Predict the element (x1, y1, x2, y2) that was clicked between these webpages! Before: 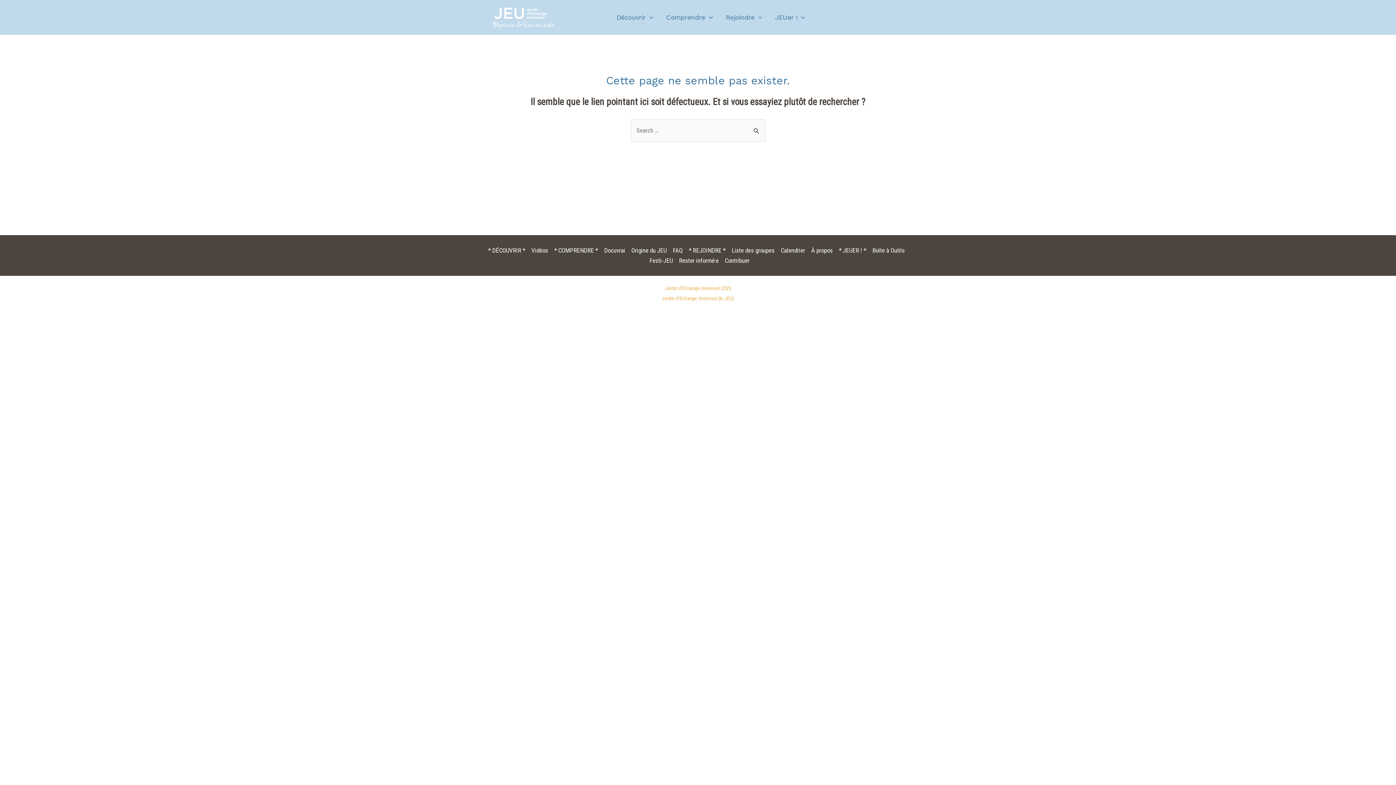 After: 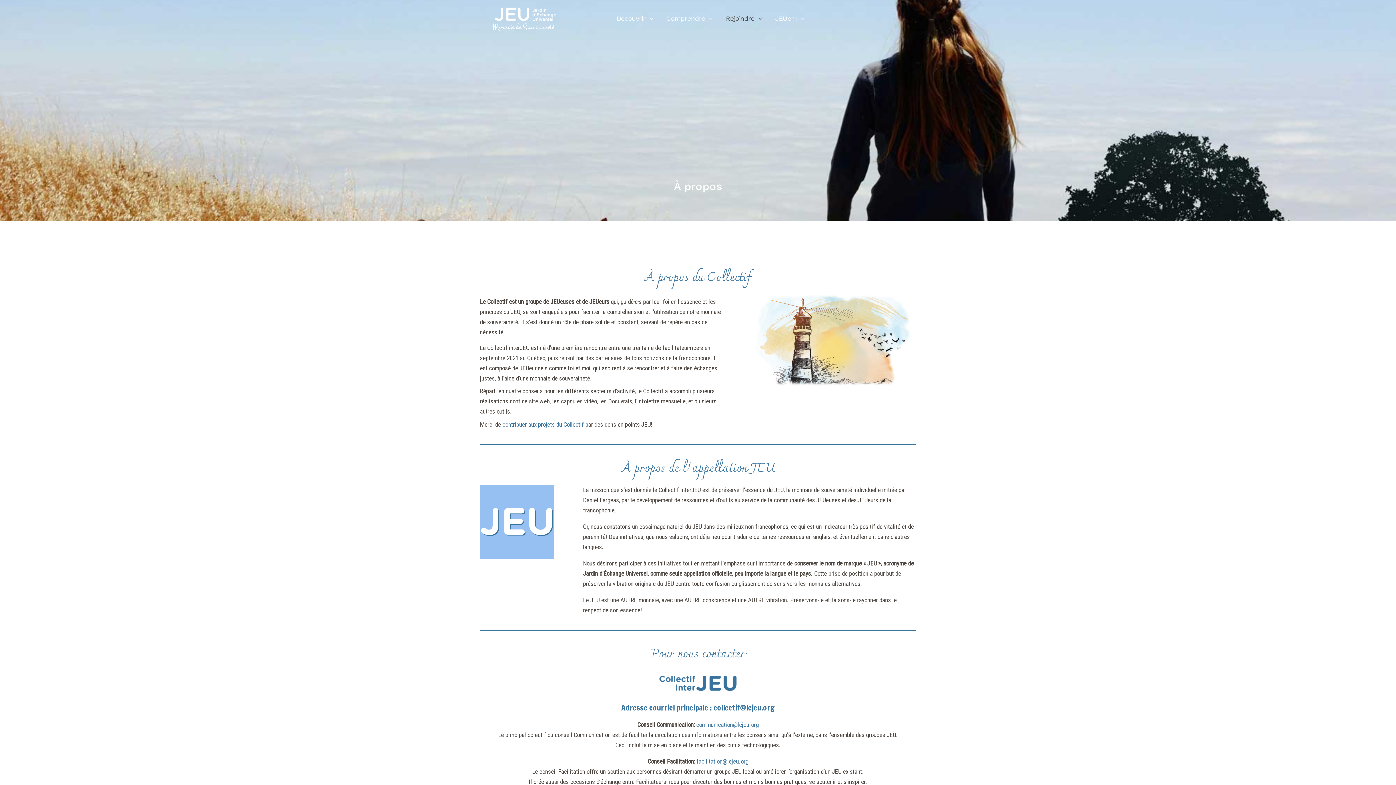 Action: label: À propos bbox: (808, 245, 836, 255)